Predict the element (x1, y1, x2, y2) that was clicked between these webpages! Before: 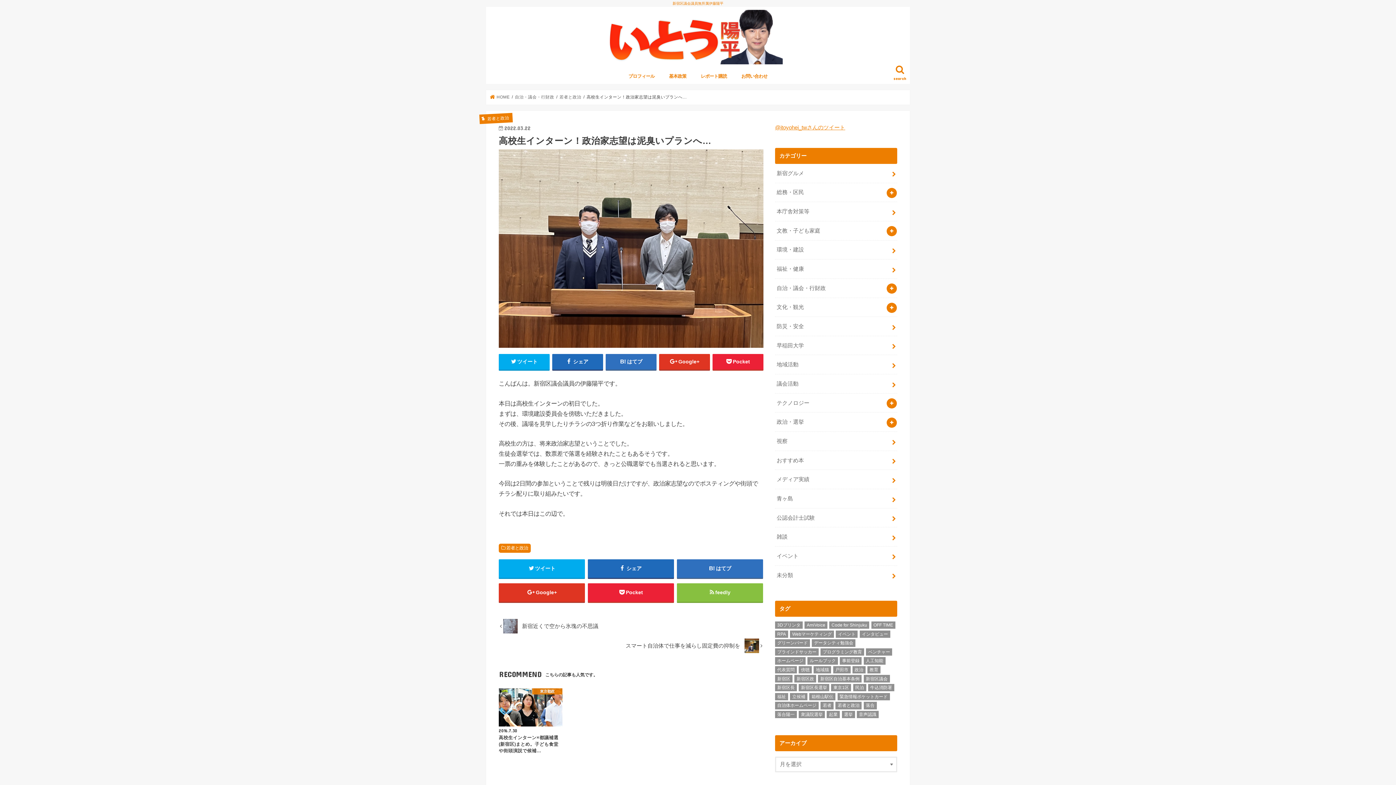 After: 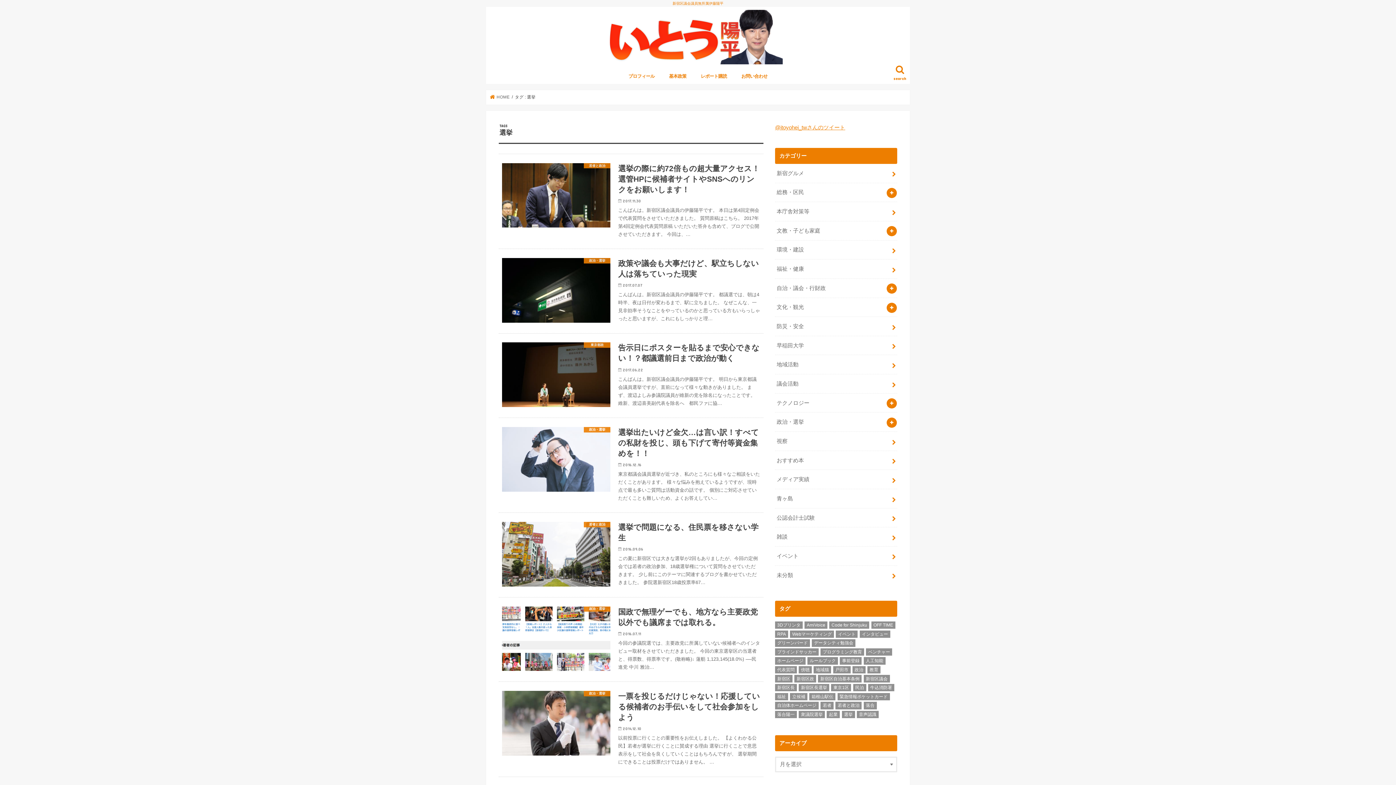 Action: bbox: (842, 711, 855, 718) label: 選挙 (22個の項目)